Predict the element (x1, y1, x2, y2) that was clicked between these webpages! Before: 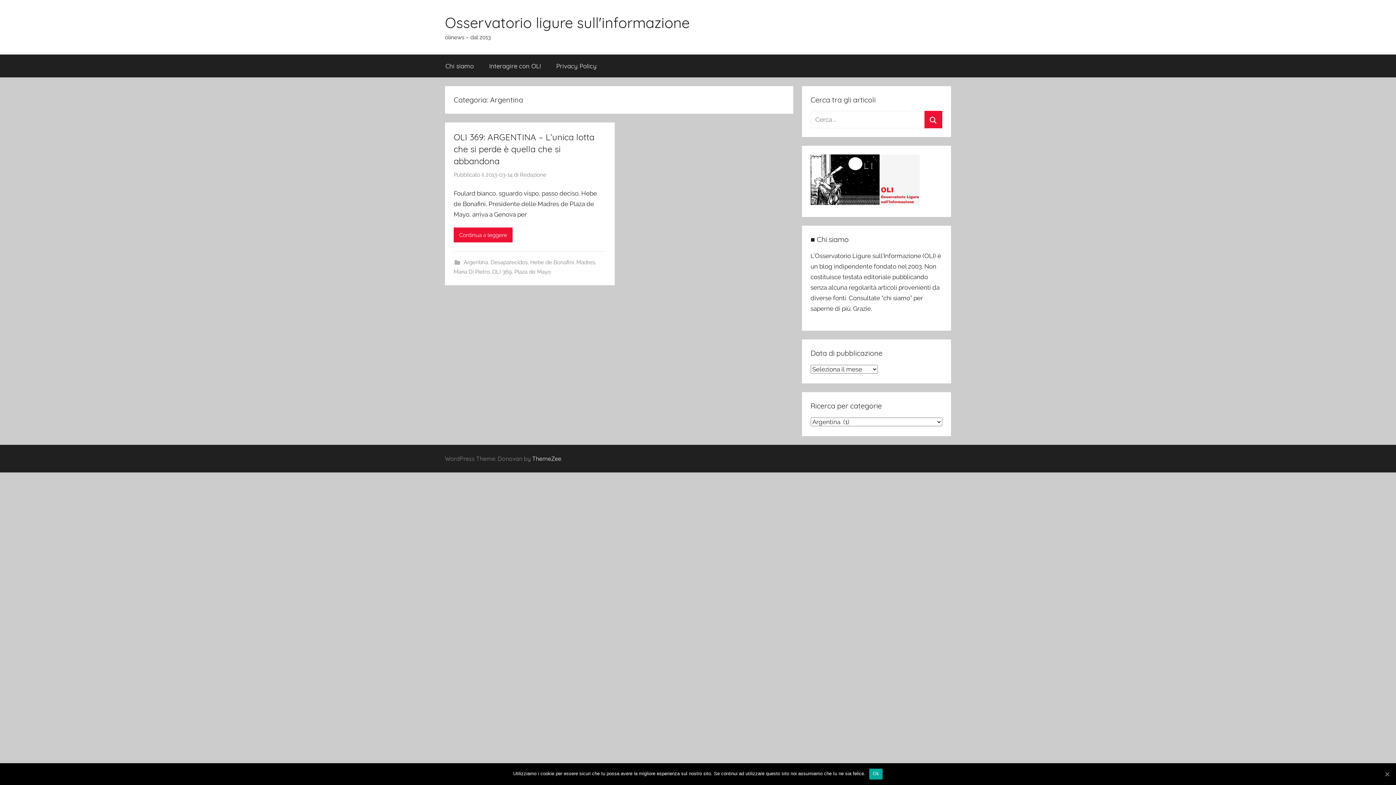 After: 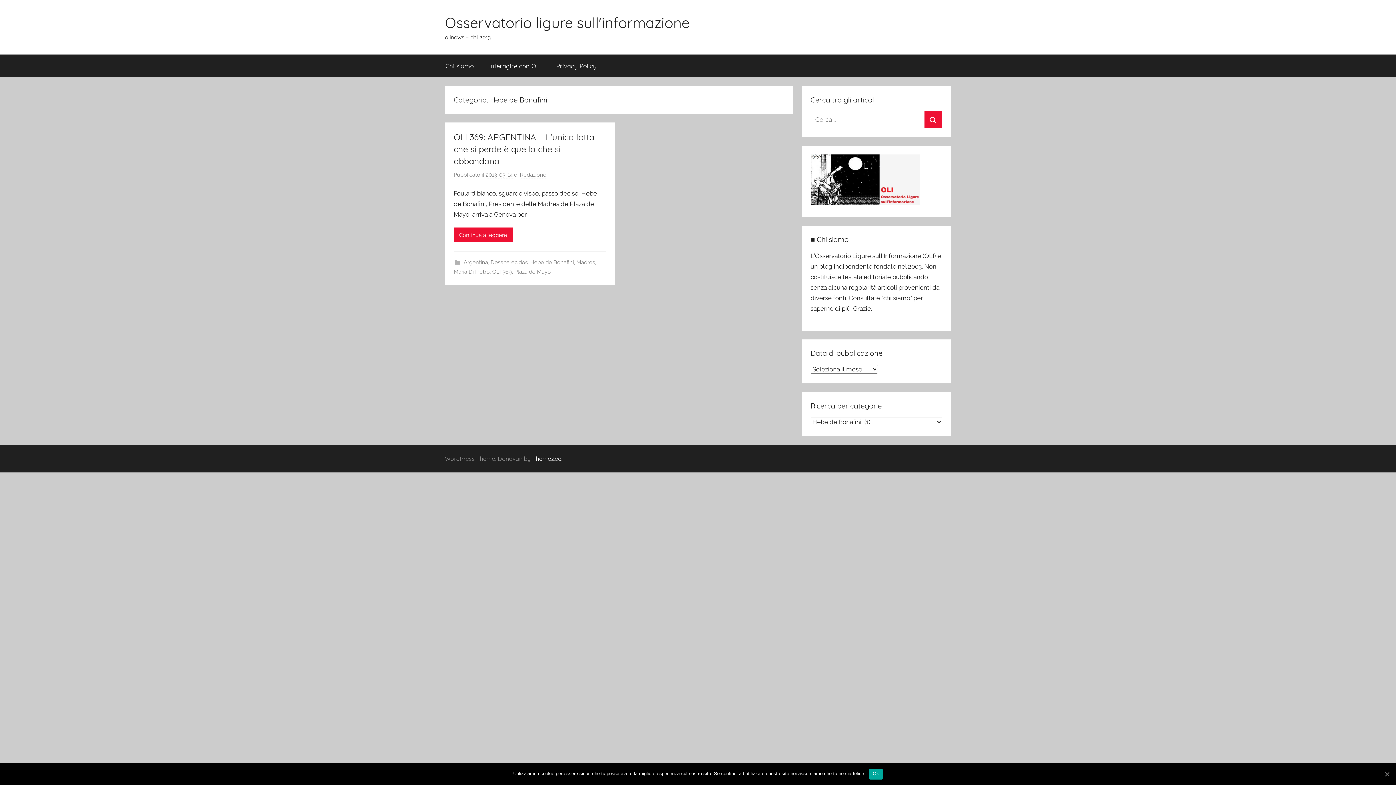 Action: label: Hebe de Bonafini bbox: (530, 259, 574, 265)